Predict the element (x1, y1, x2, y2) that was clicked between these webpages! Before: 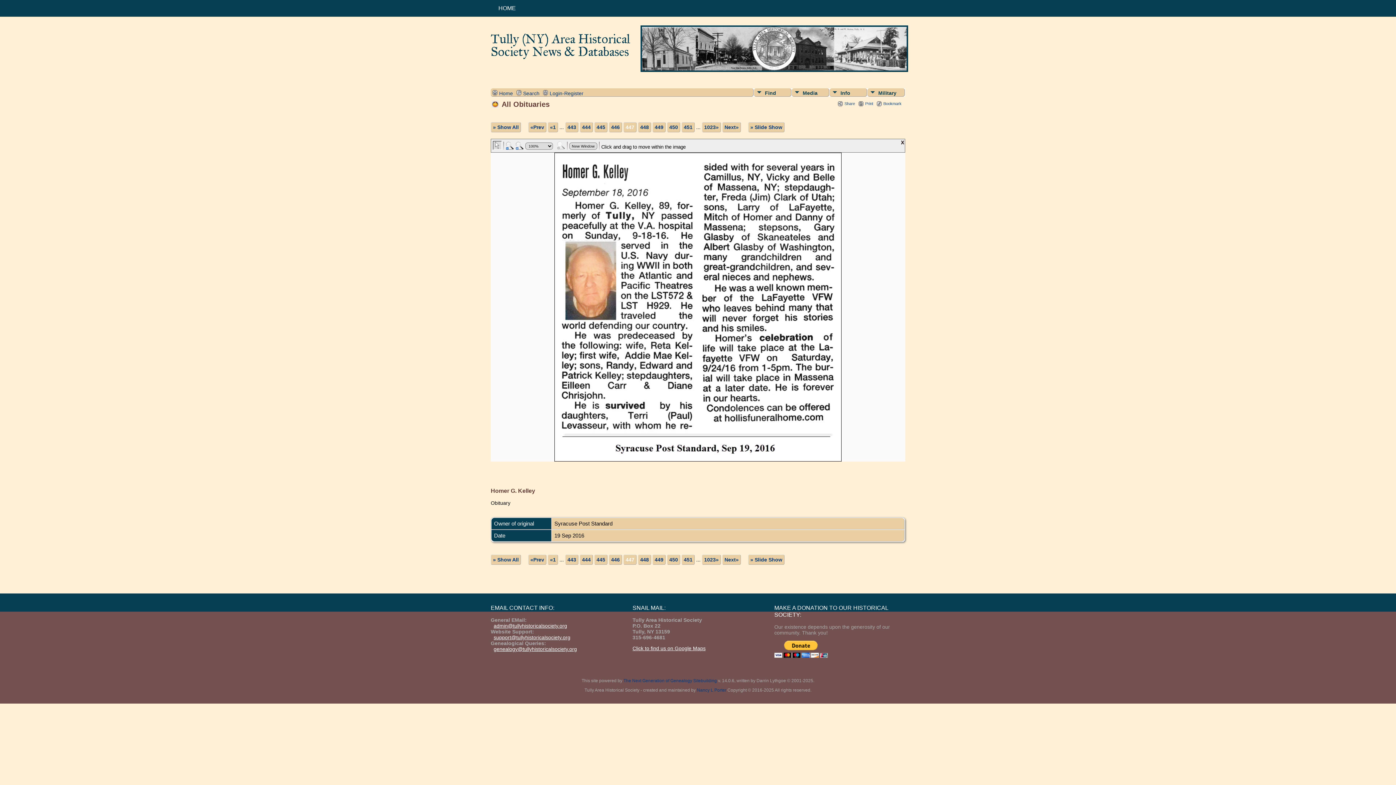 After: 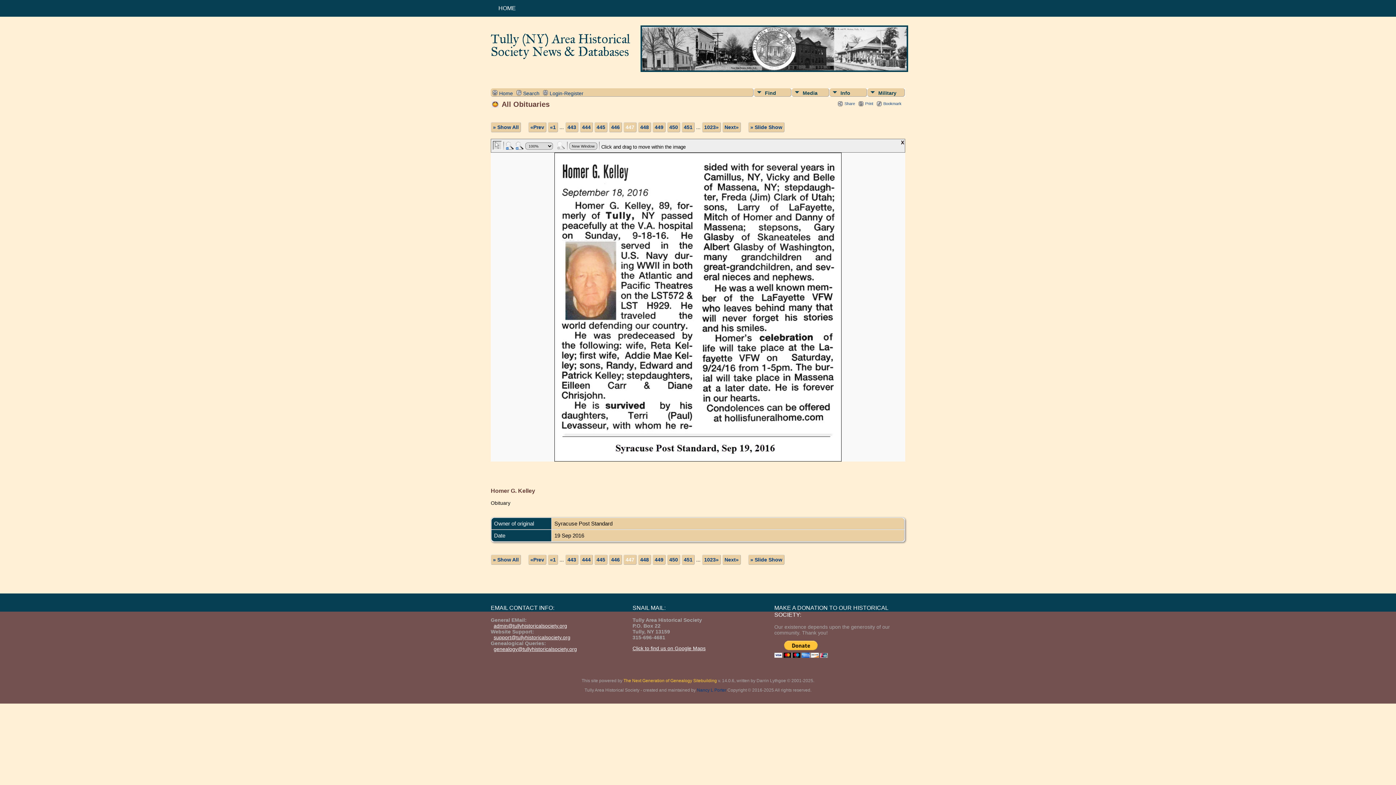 Action: label: The Next Generation of Genealogy Sitebuilding bbox: (623, 678, 717, 683)